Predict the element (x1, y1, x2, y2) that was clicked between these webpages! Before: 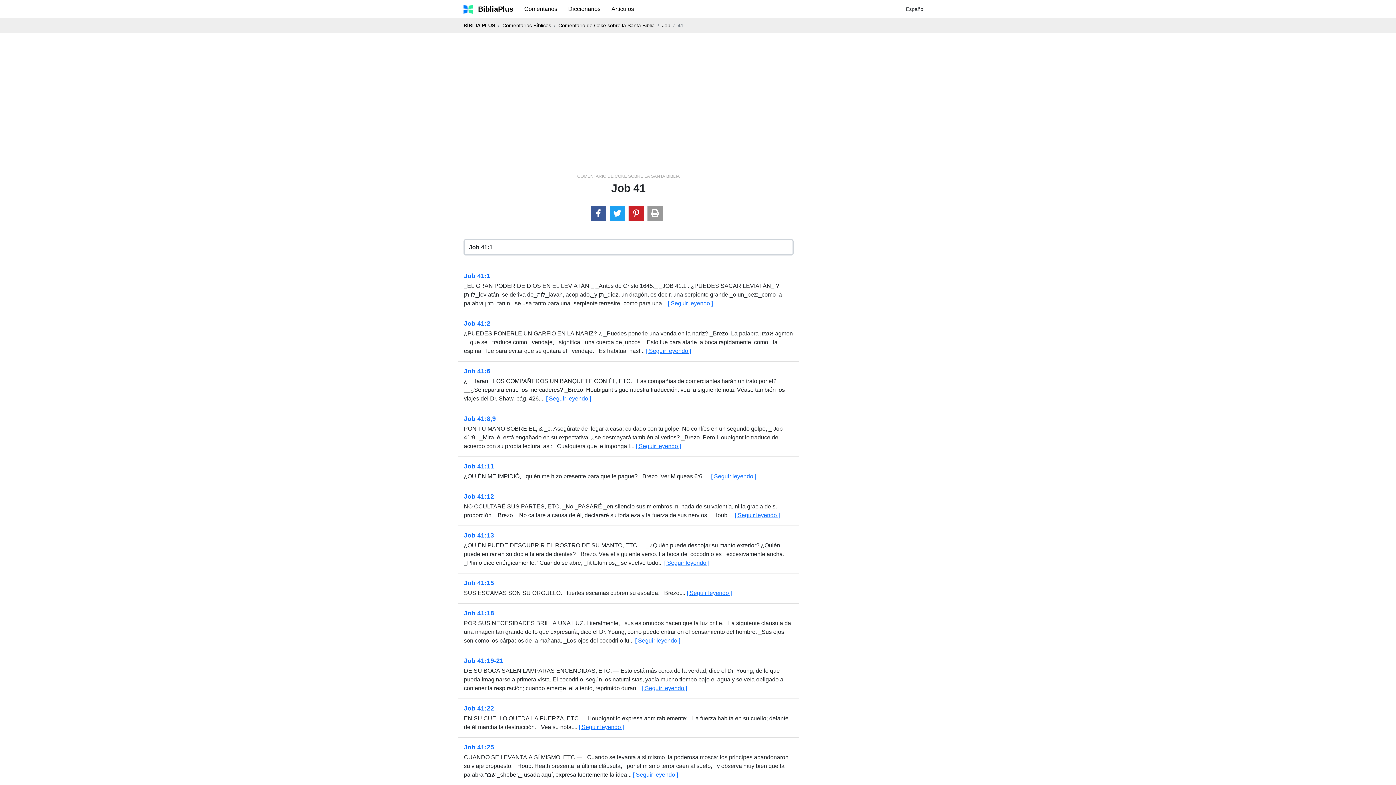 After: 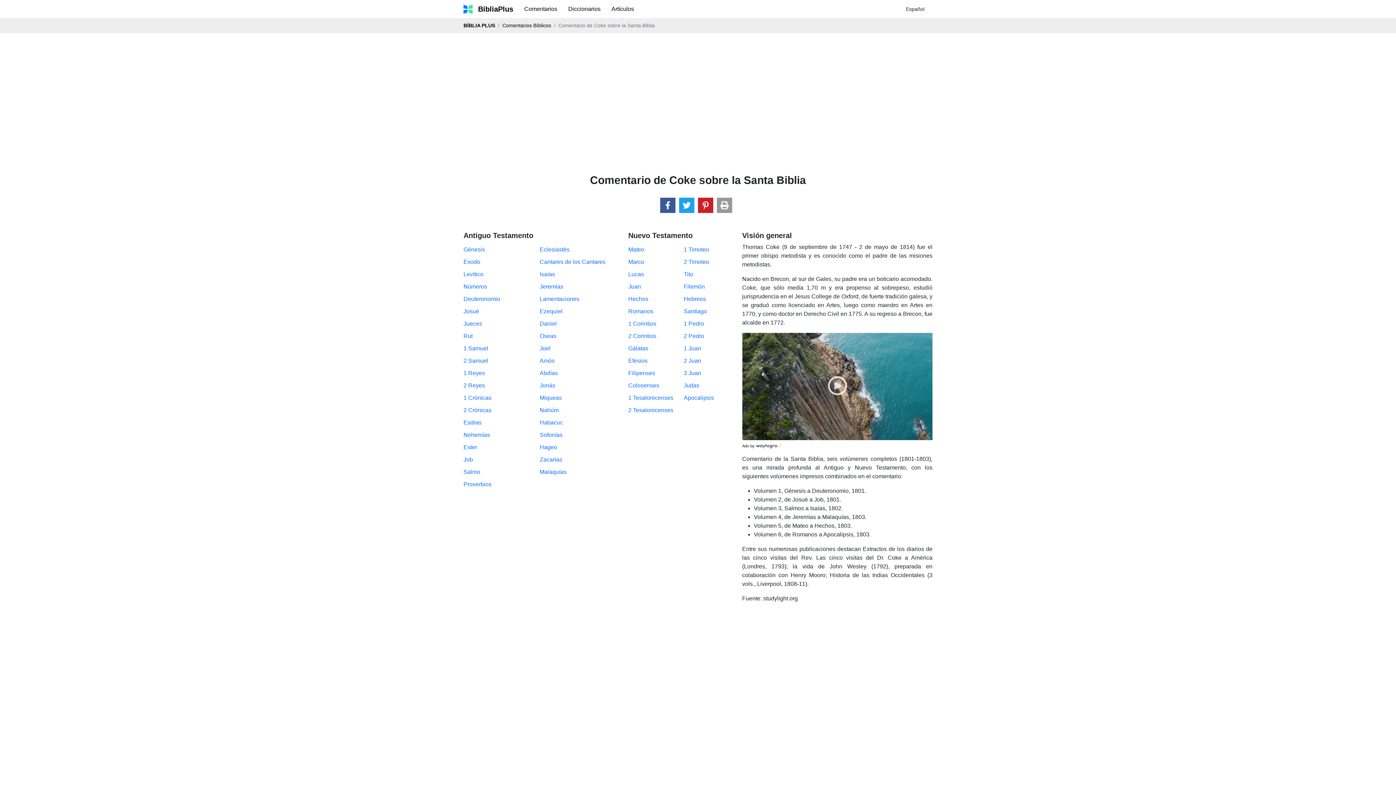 Action: label: Comentario de Coke sobre la Santa Biblia bbox: (558, 22, 654, 28)